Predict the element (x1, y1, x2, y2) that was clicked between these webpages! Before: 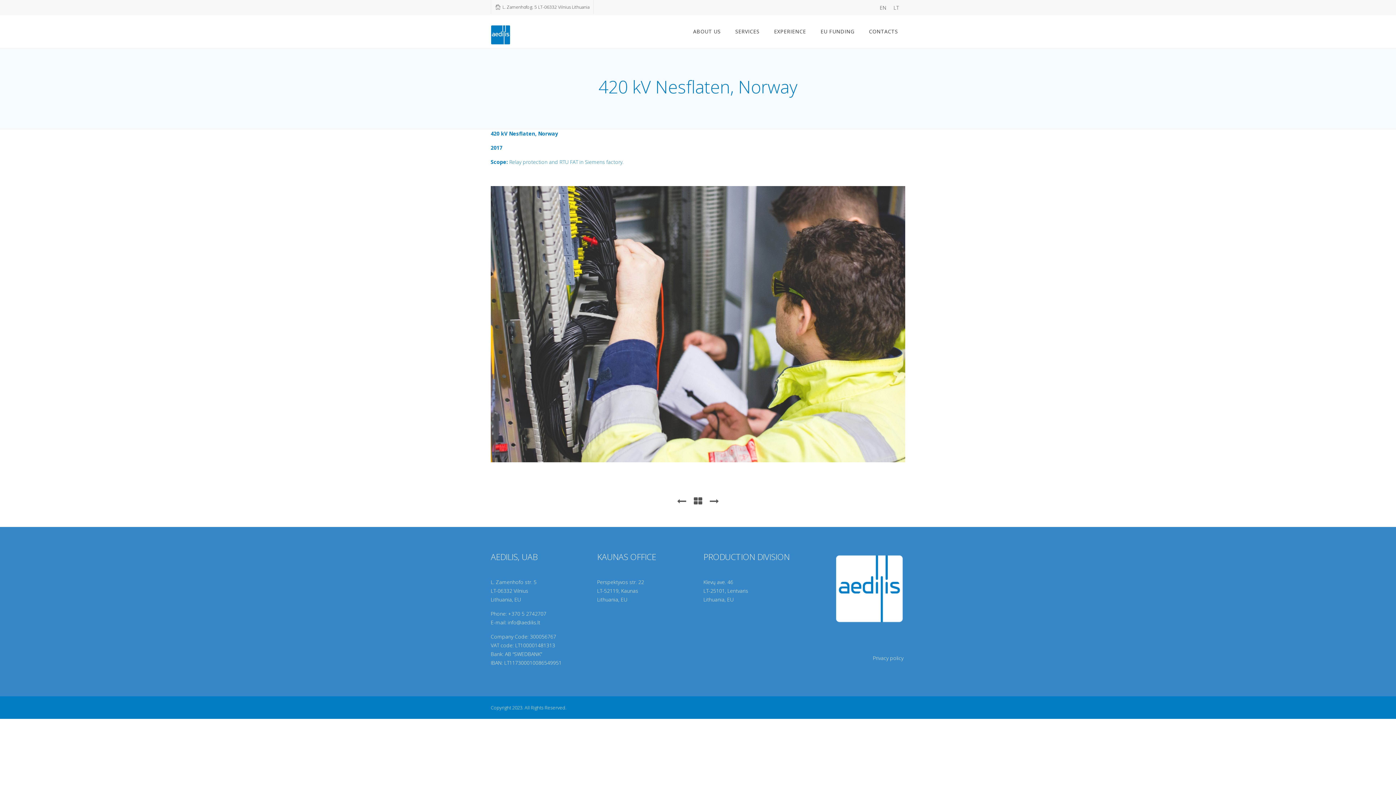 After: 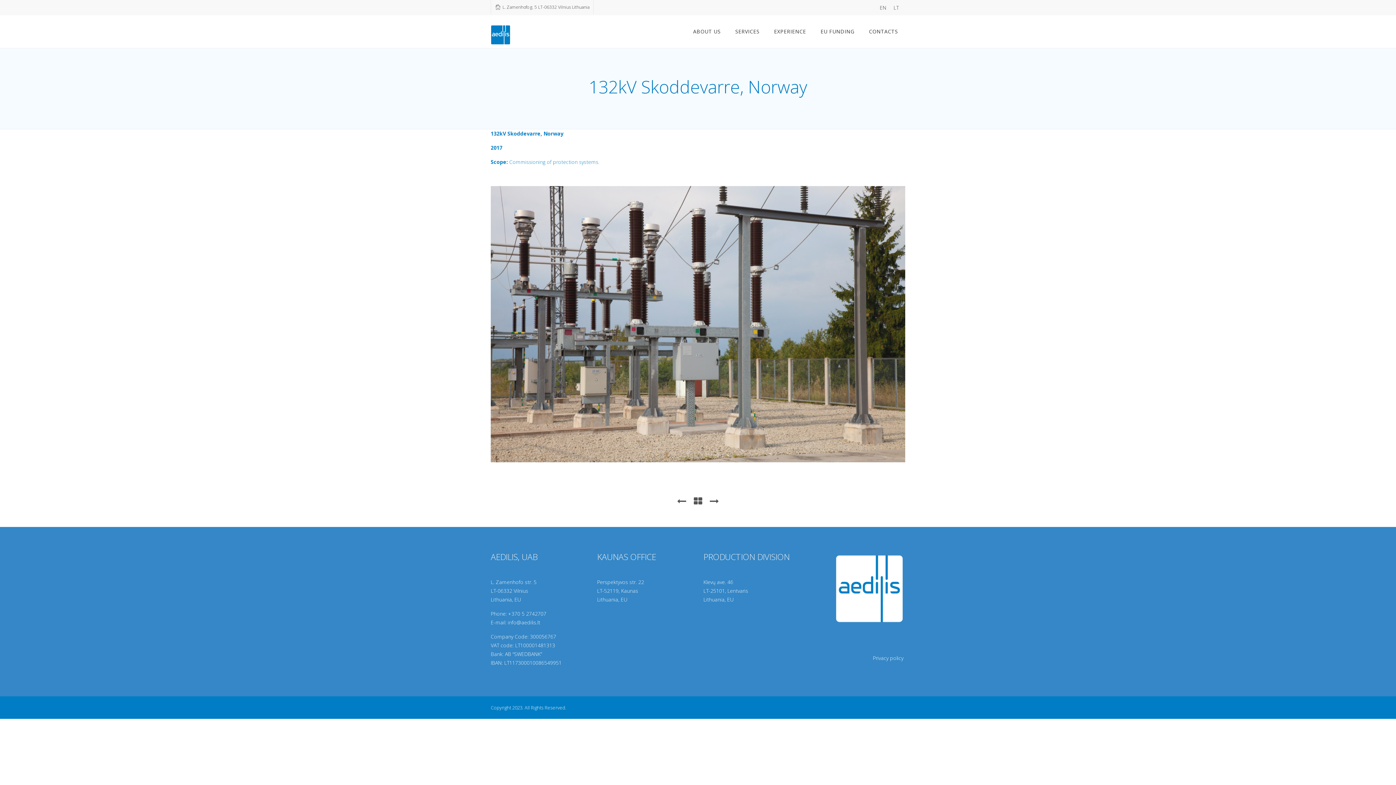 Action: bbox: (674, 495, 688, 507)